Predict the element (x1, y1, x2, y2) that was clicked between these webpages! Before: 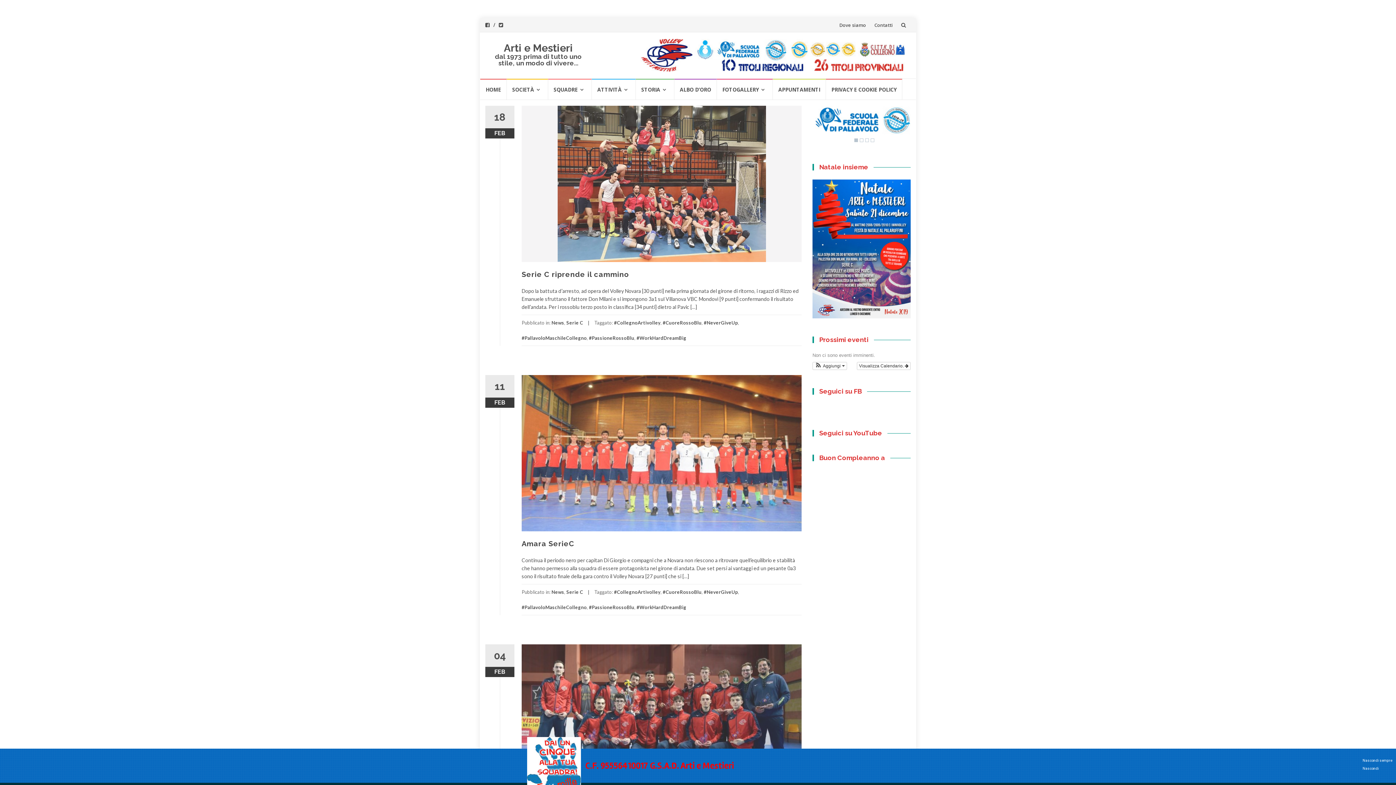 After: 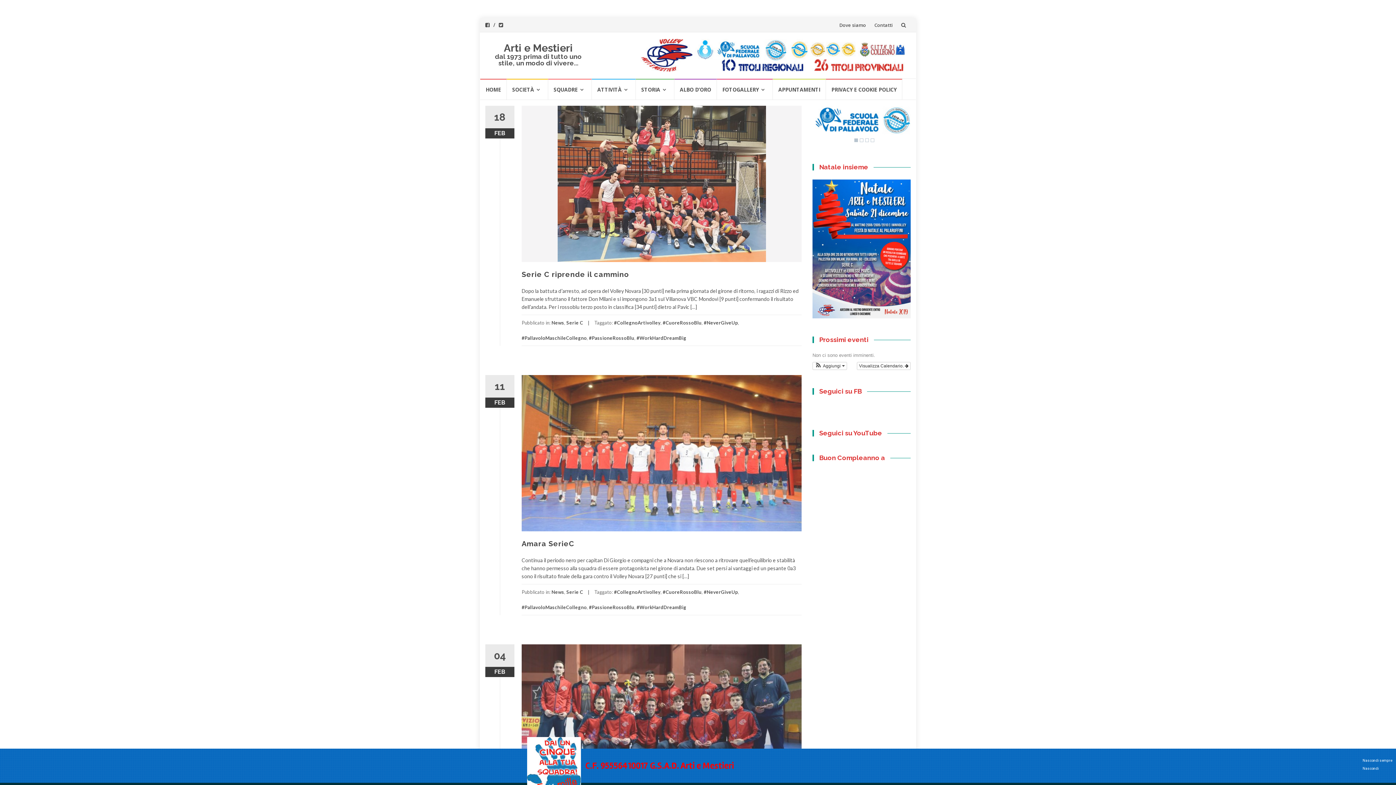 Action: bbox: (897, 111, 910, 117)